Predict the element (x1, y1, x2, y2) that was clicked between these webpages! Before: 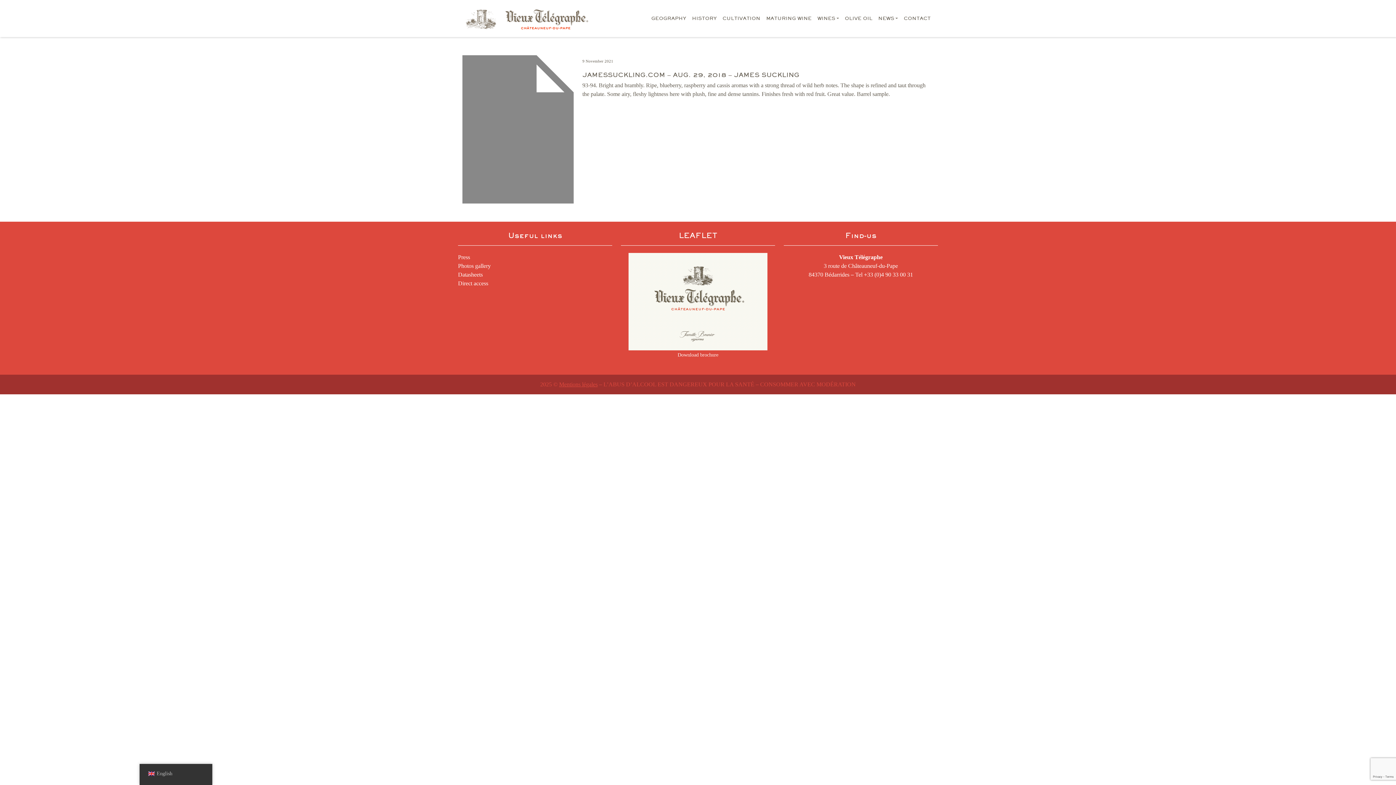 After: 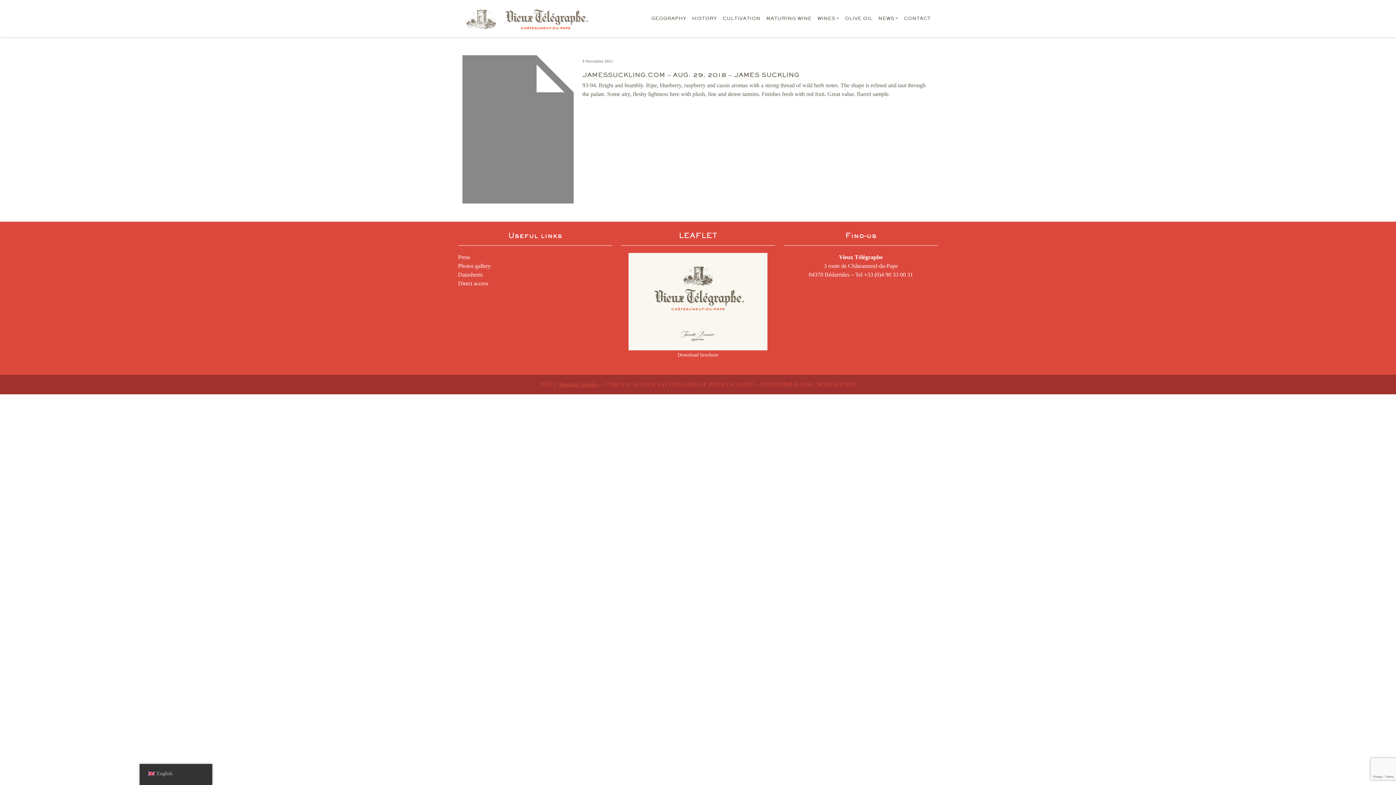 Action: label: 
Download brochure bbox: (621, 252, 775, 359)